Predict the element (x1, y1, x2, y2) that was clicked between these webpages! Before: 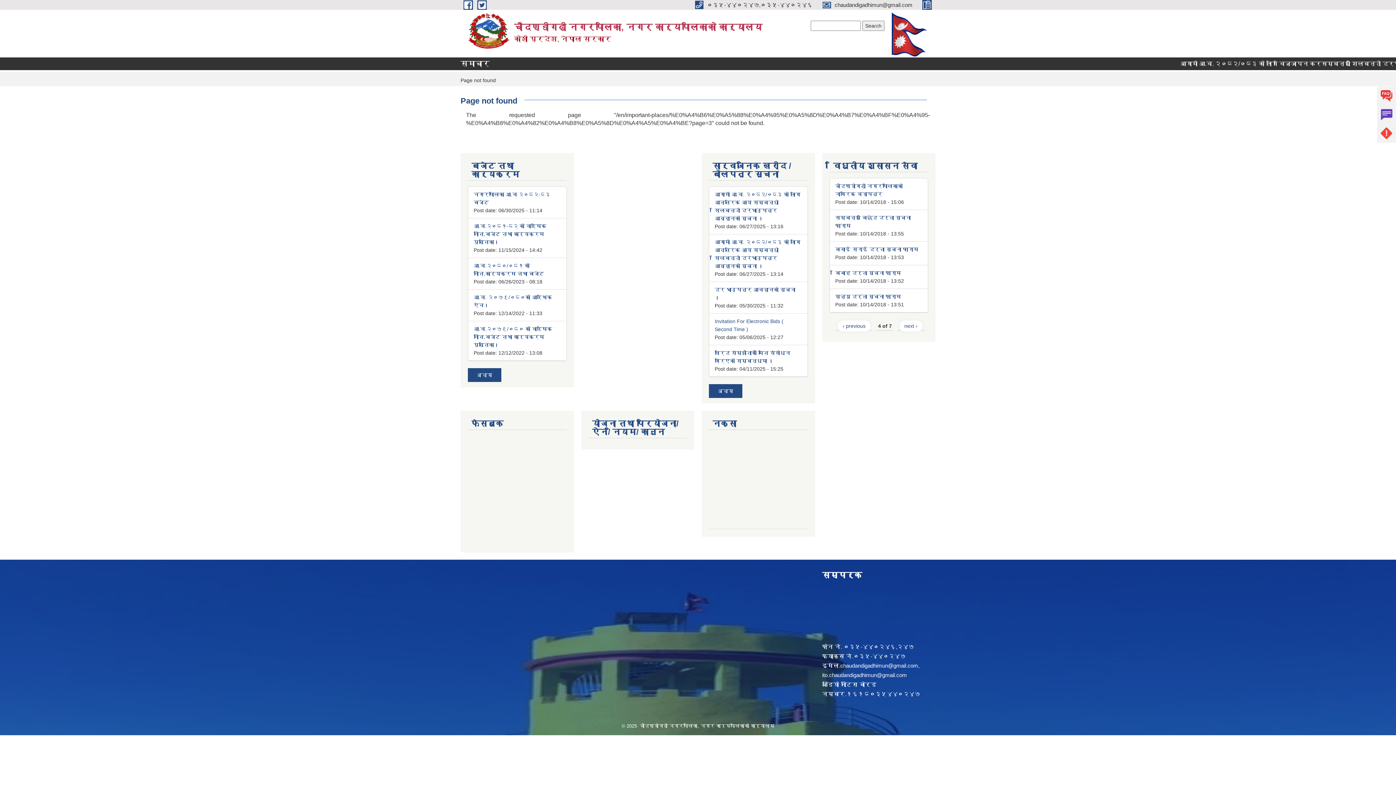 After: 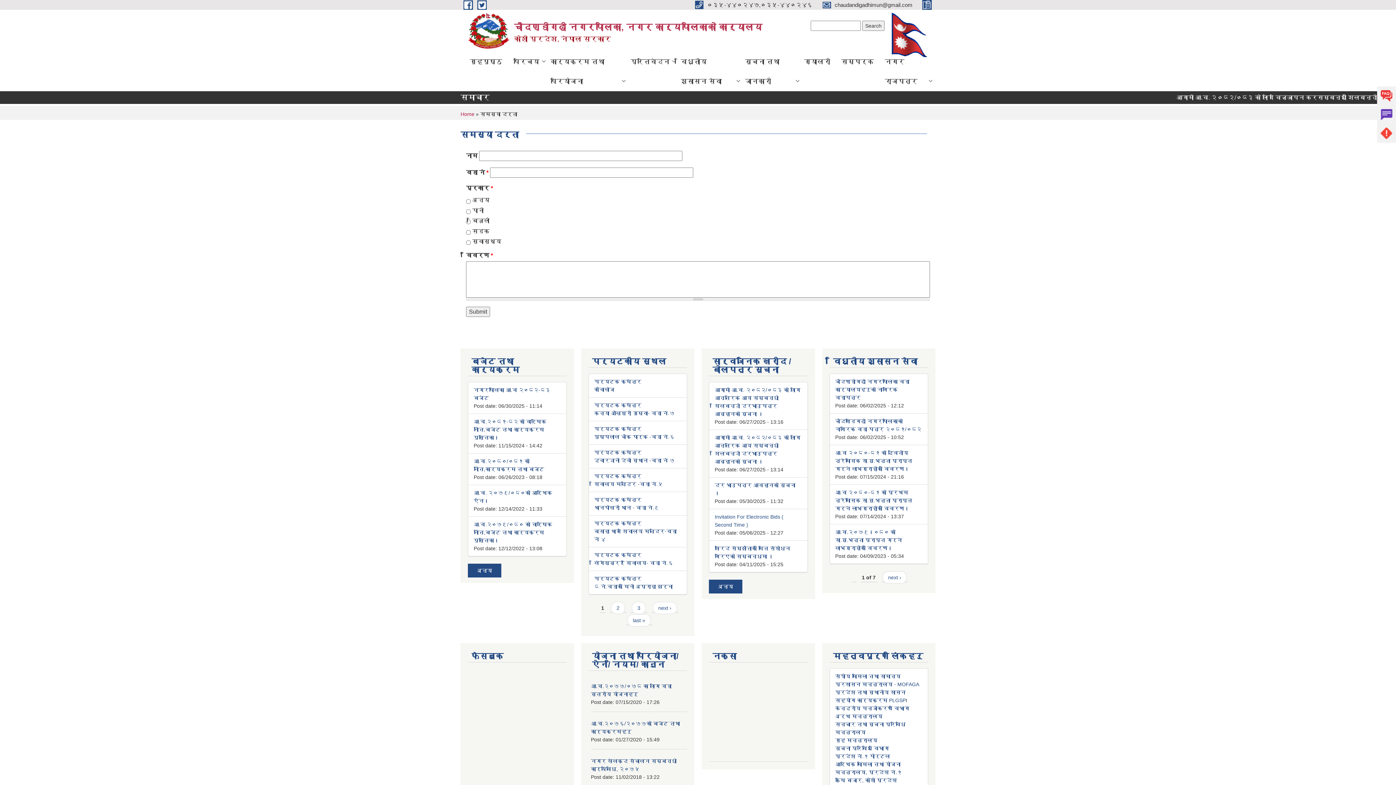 Action: bbox: (1377, 124, 1396, 142) label: Problems